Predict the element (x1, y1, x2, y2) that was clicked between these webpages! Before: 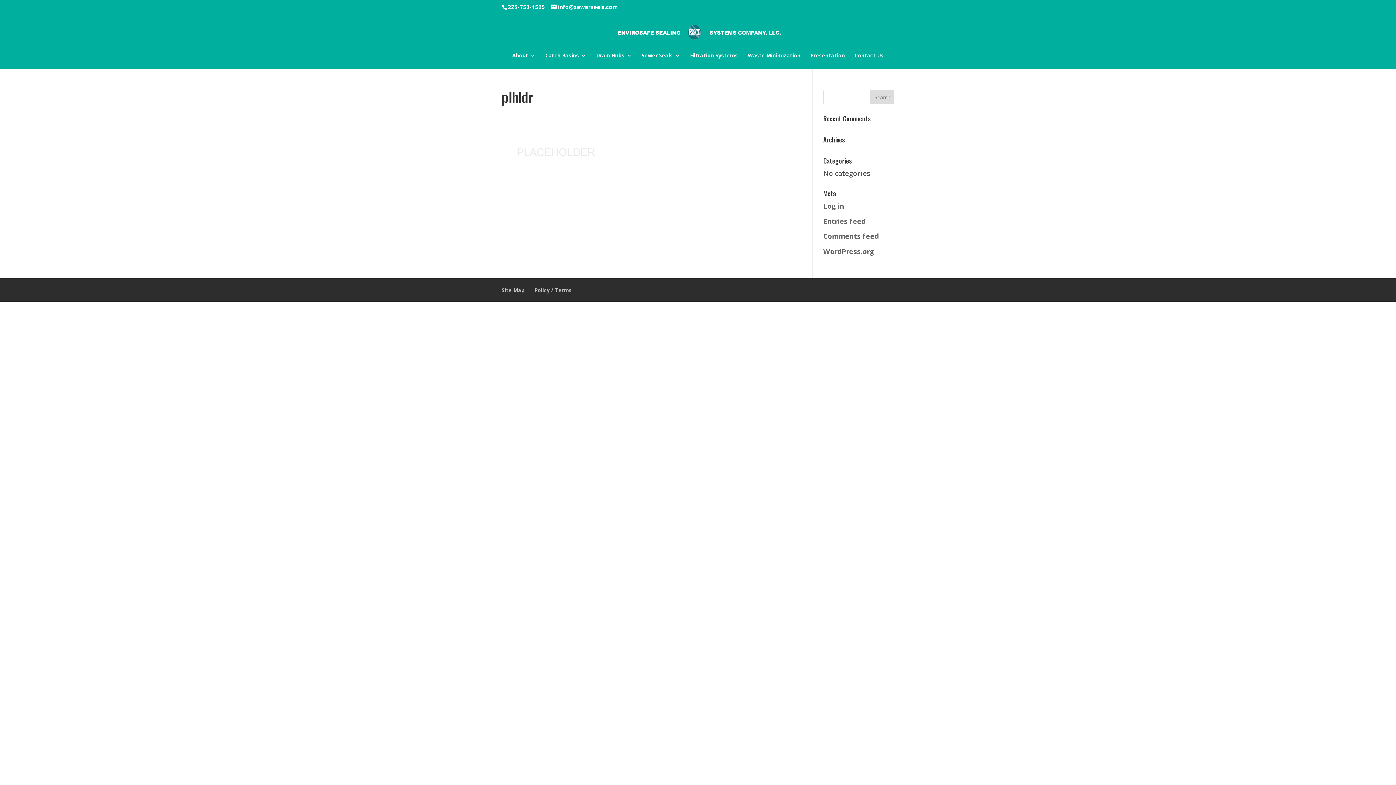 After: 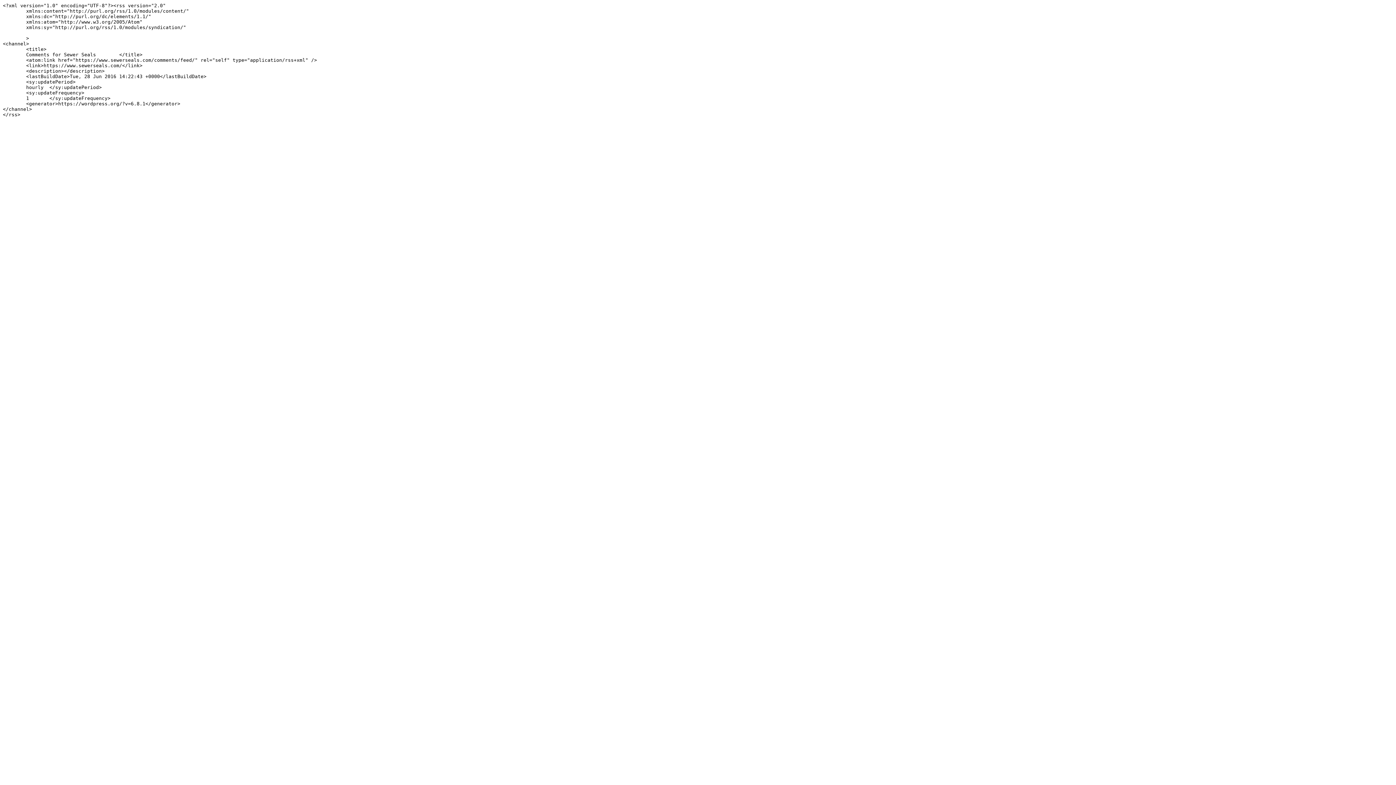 Action: label: Comments feed bbox: (823, 231, 879, 241)